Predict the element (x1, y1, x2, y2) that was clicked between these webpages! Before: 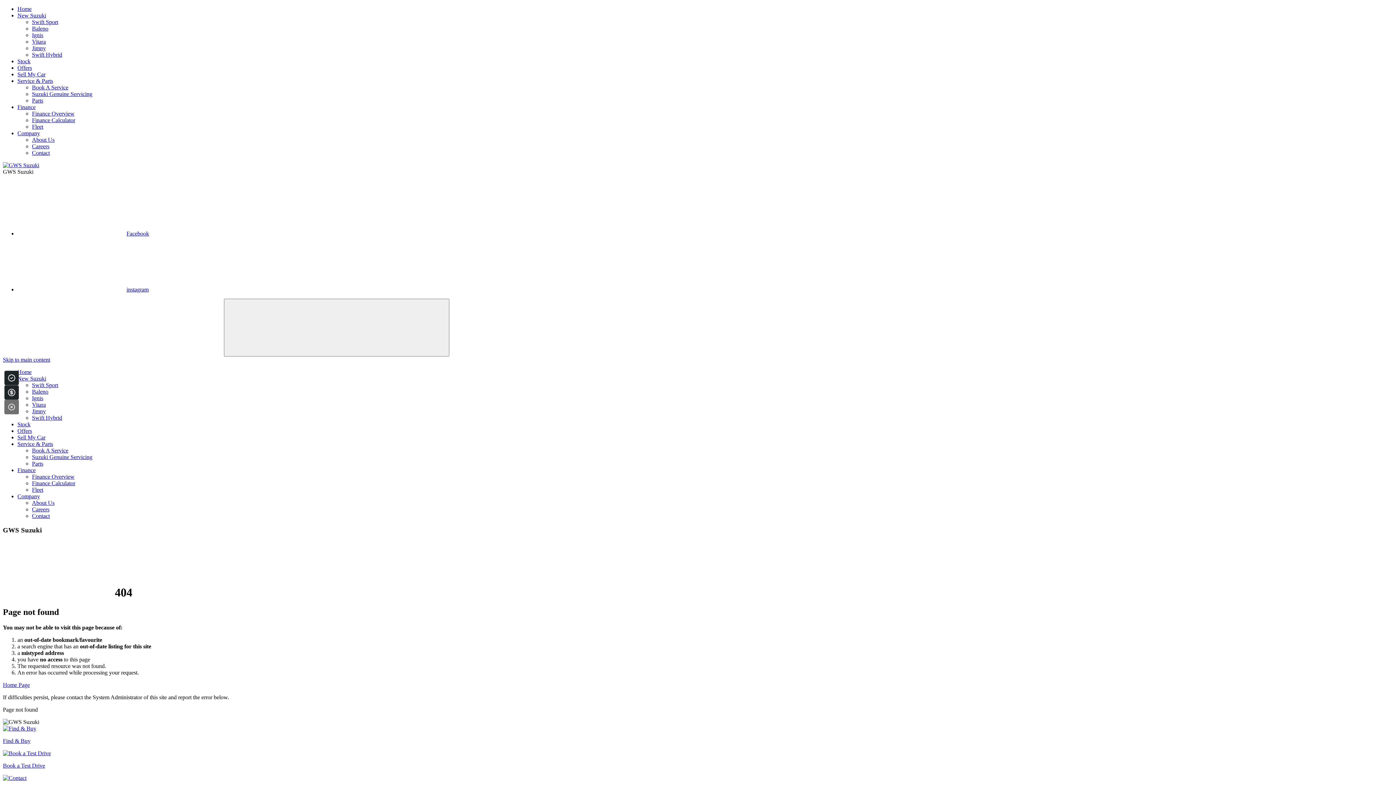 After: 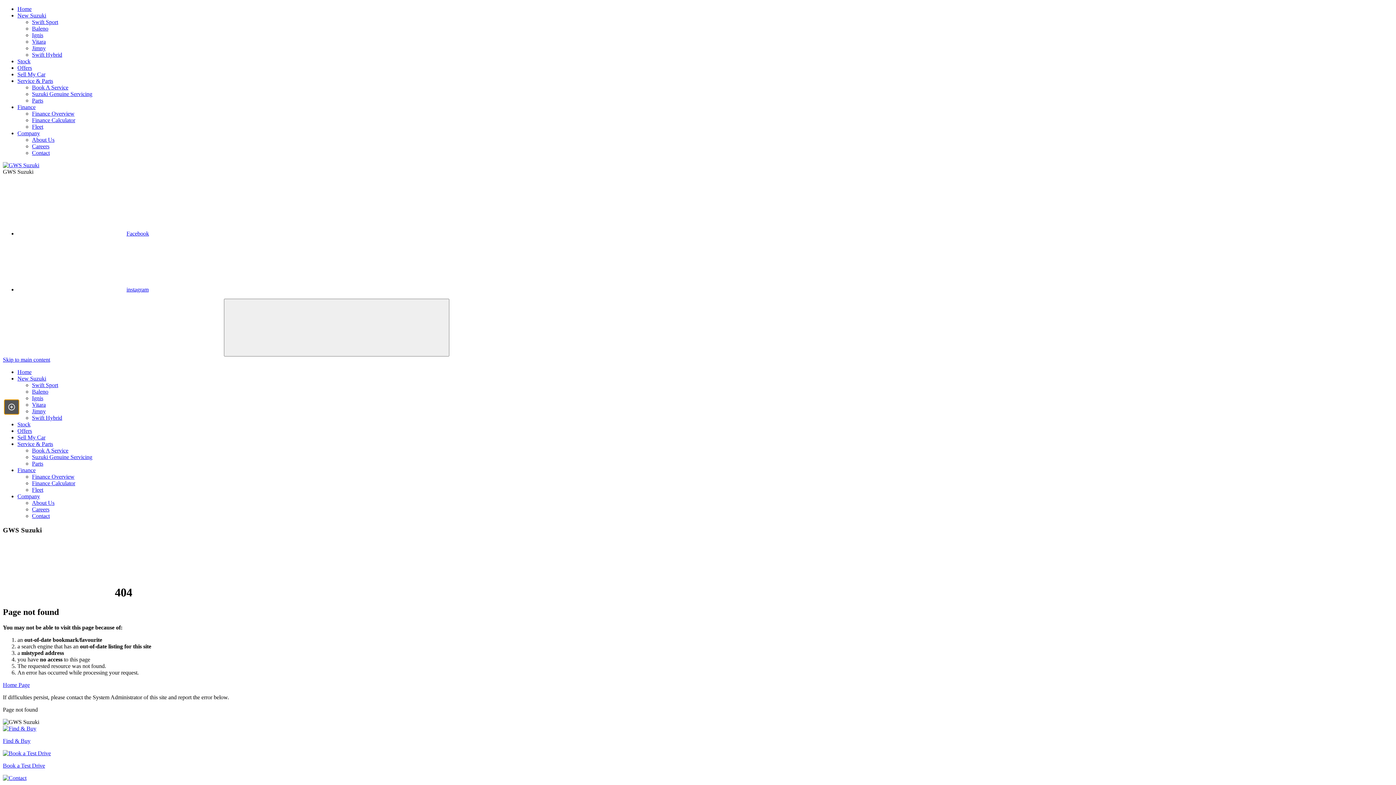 Action: bbox: (4, 400, 18, 414)